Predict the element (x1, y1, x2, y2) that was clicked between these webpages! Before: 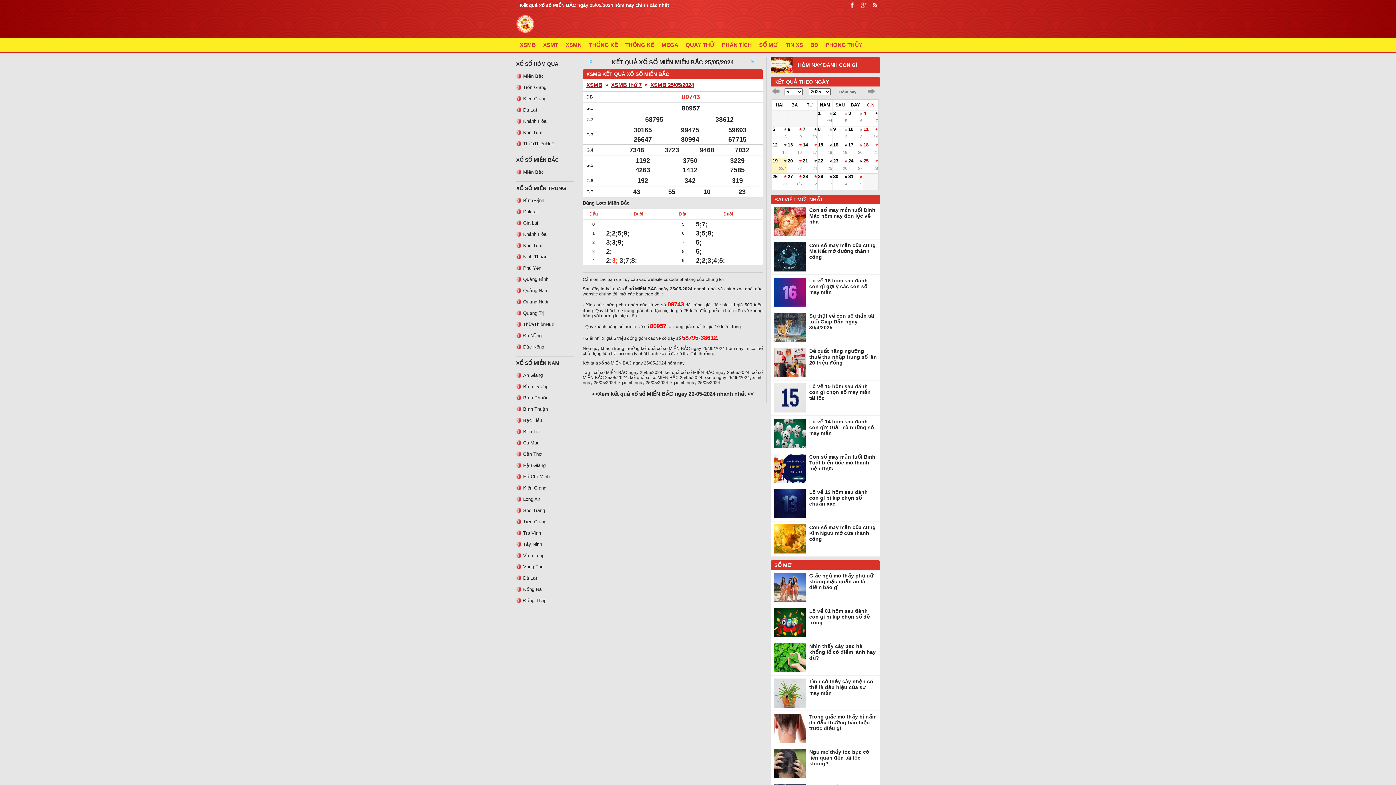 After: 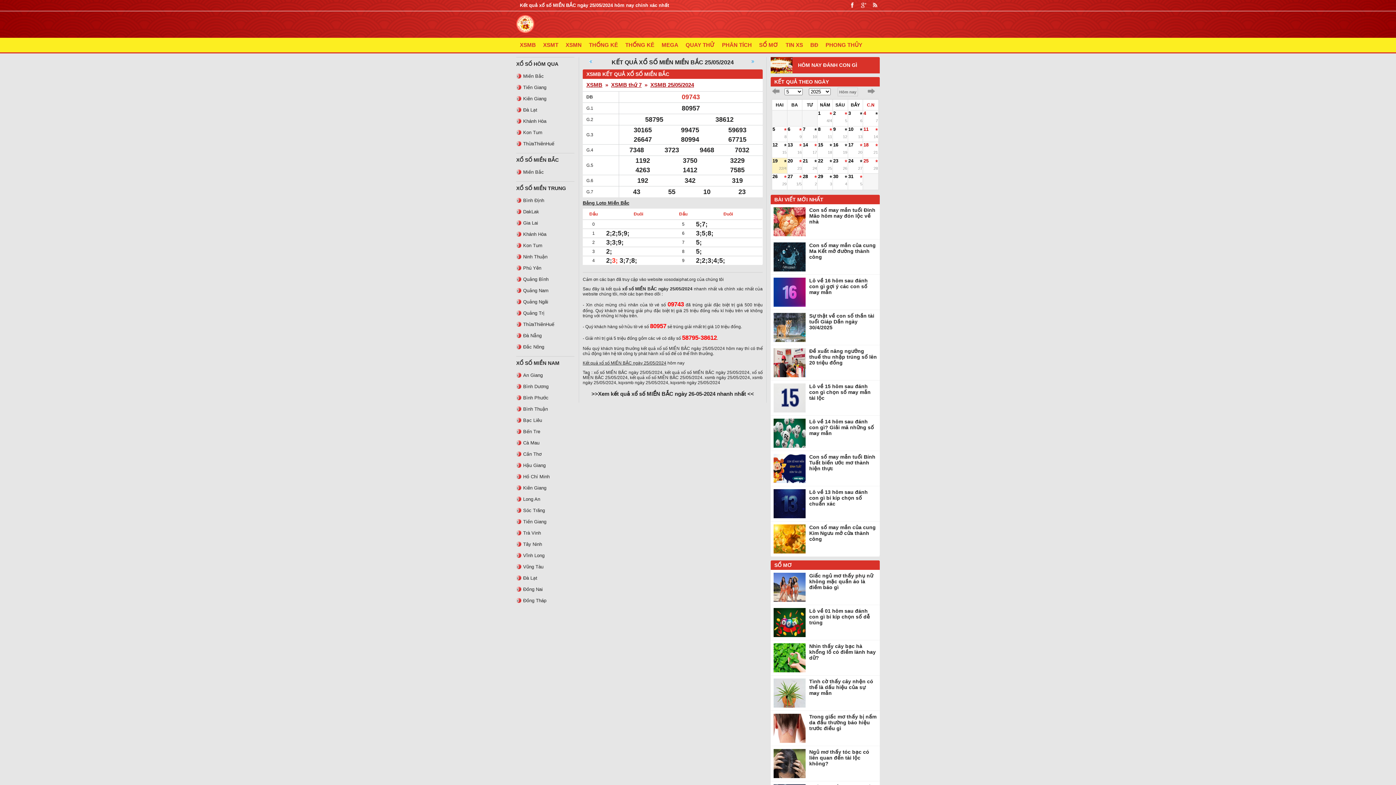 Action: label: XSMB 25/05/2024 bbox: (650, 81, 694, 88)